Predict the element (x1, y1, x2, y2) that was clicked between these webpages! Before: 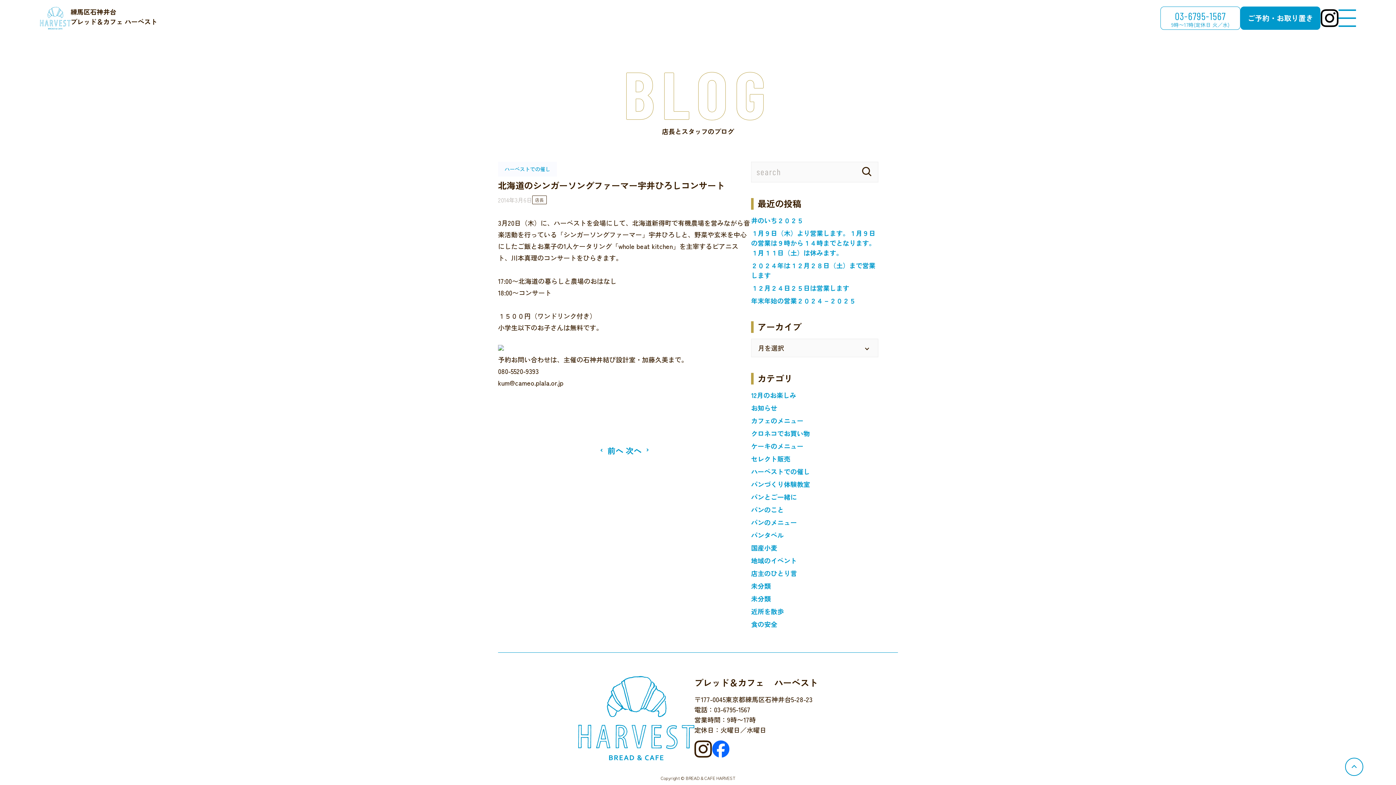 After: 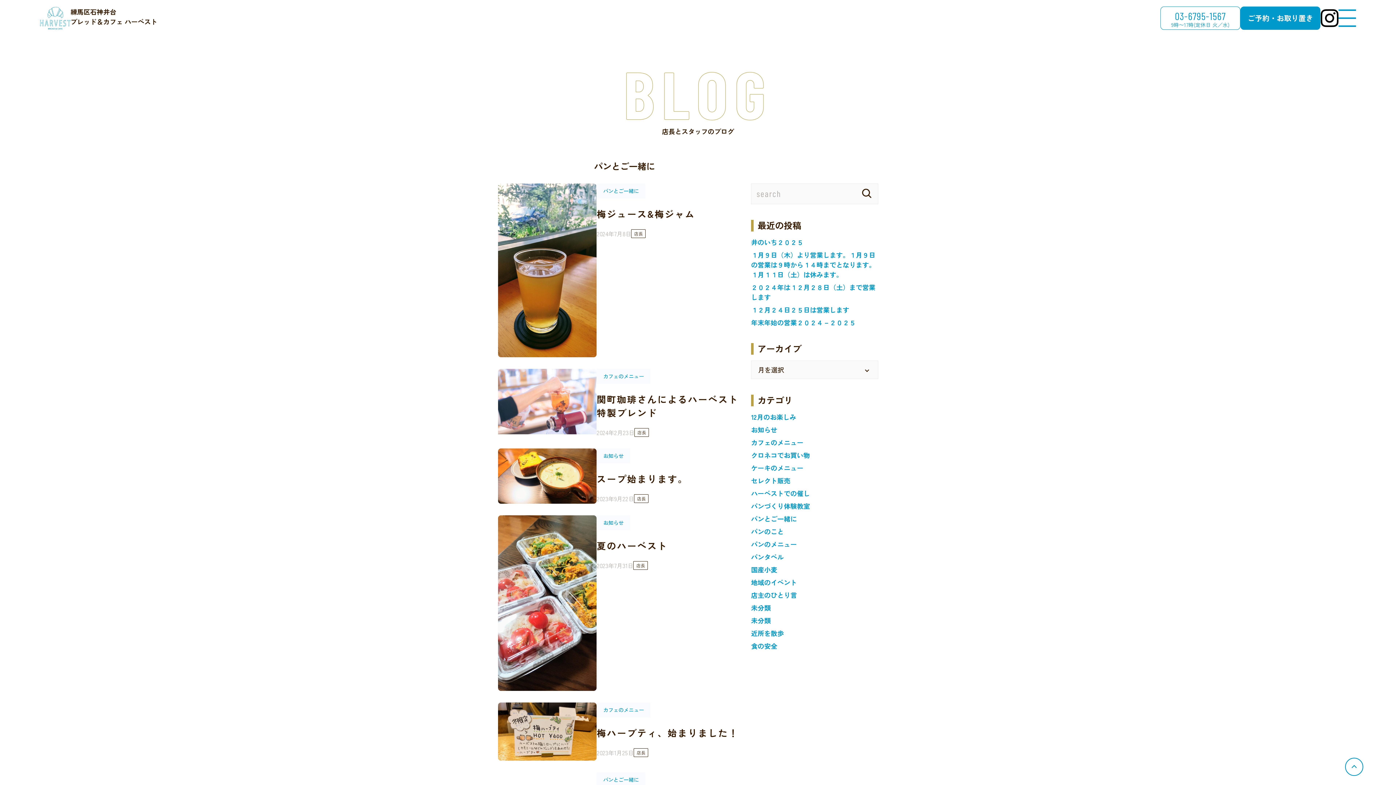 Action: label: パンとご一緒に bbox: (751, 492, 797, 501)